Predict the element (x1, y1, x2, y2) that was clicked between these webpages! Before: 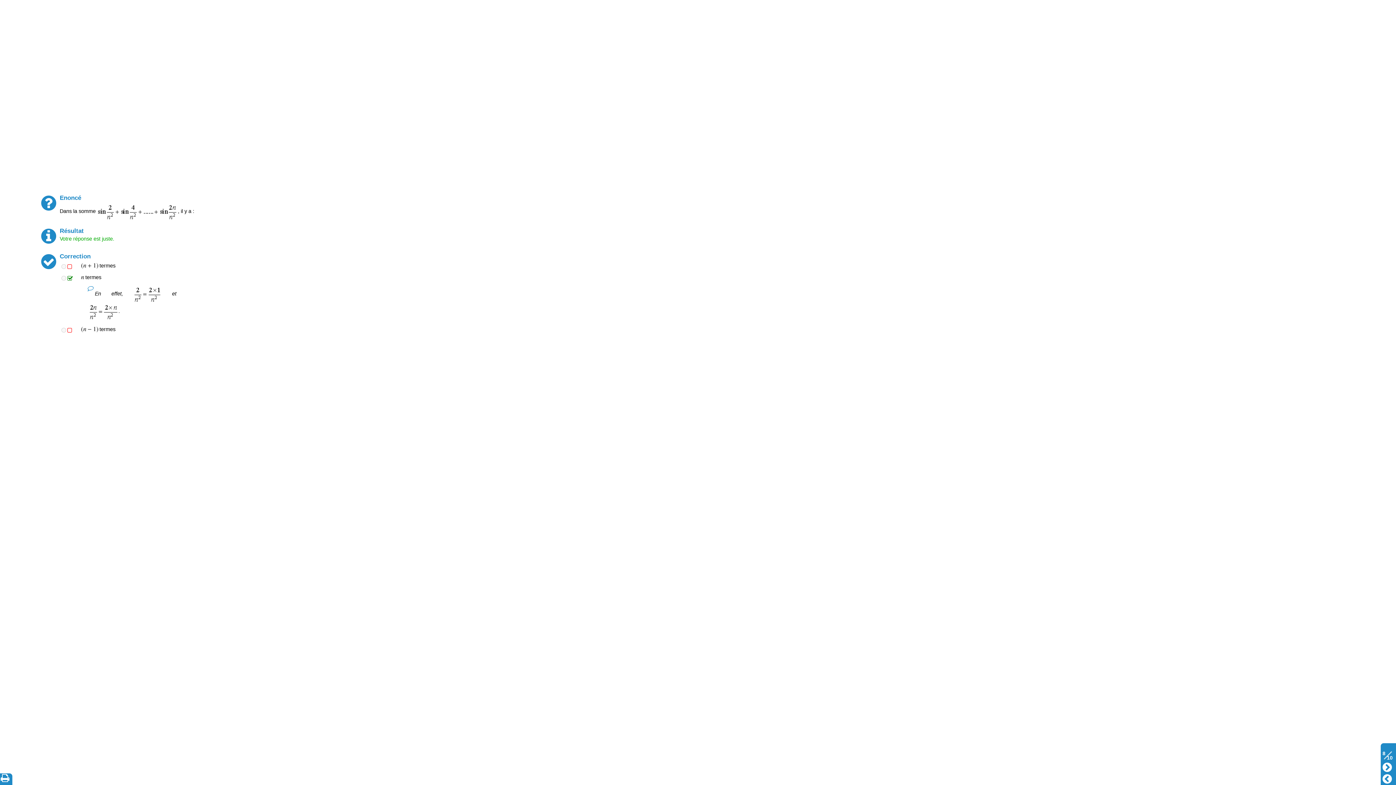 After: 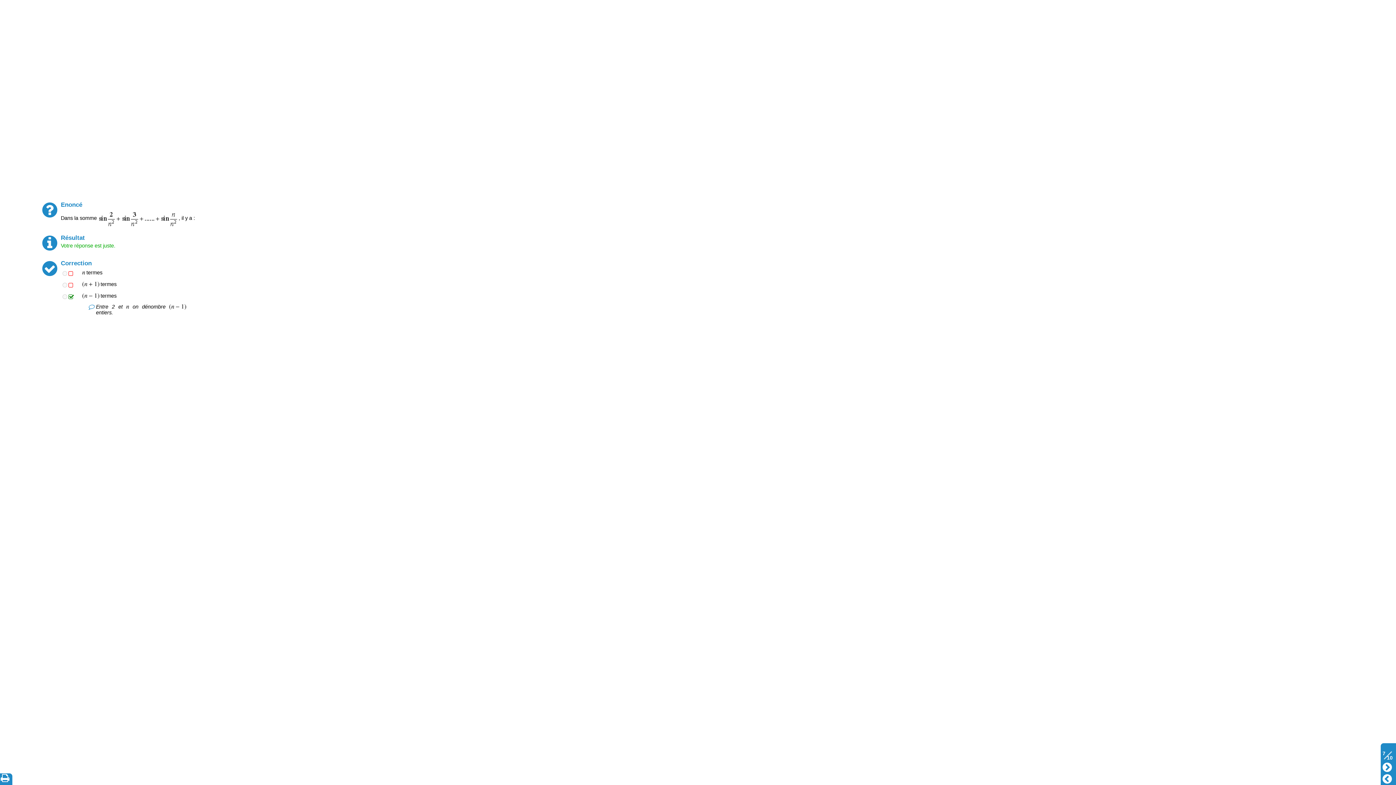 Action: bbox: (1382, 773, 1392, 783)